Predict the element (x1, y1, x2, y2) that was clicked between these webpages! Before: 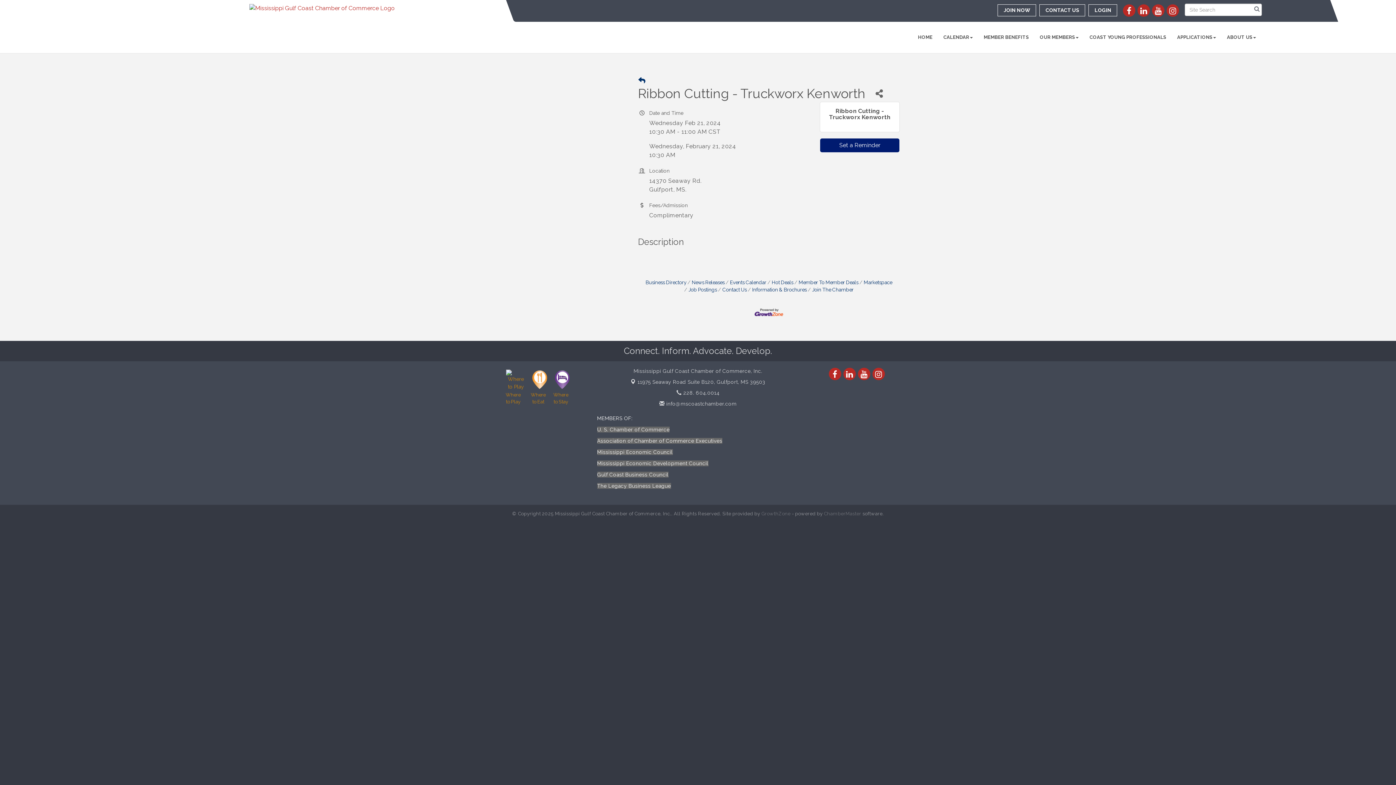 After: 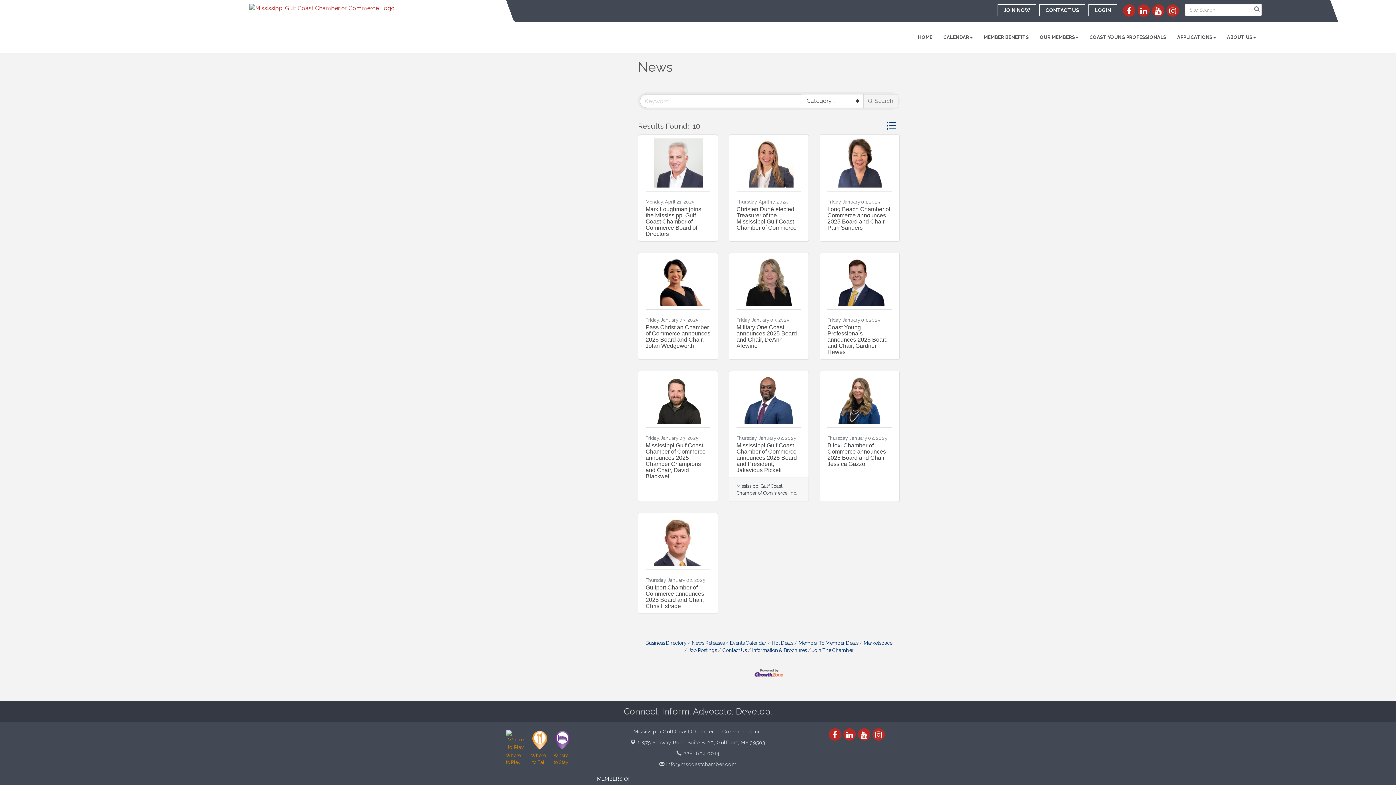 Action: label: News Releases bbox: (687, 279, 724, 285)